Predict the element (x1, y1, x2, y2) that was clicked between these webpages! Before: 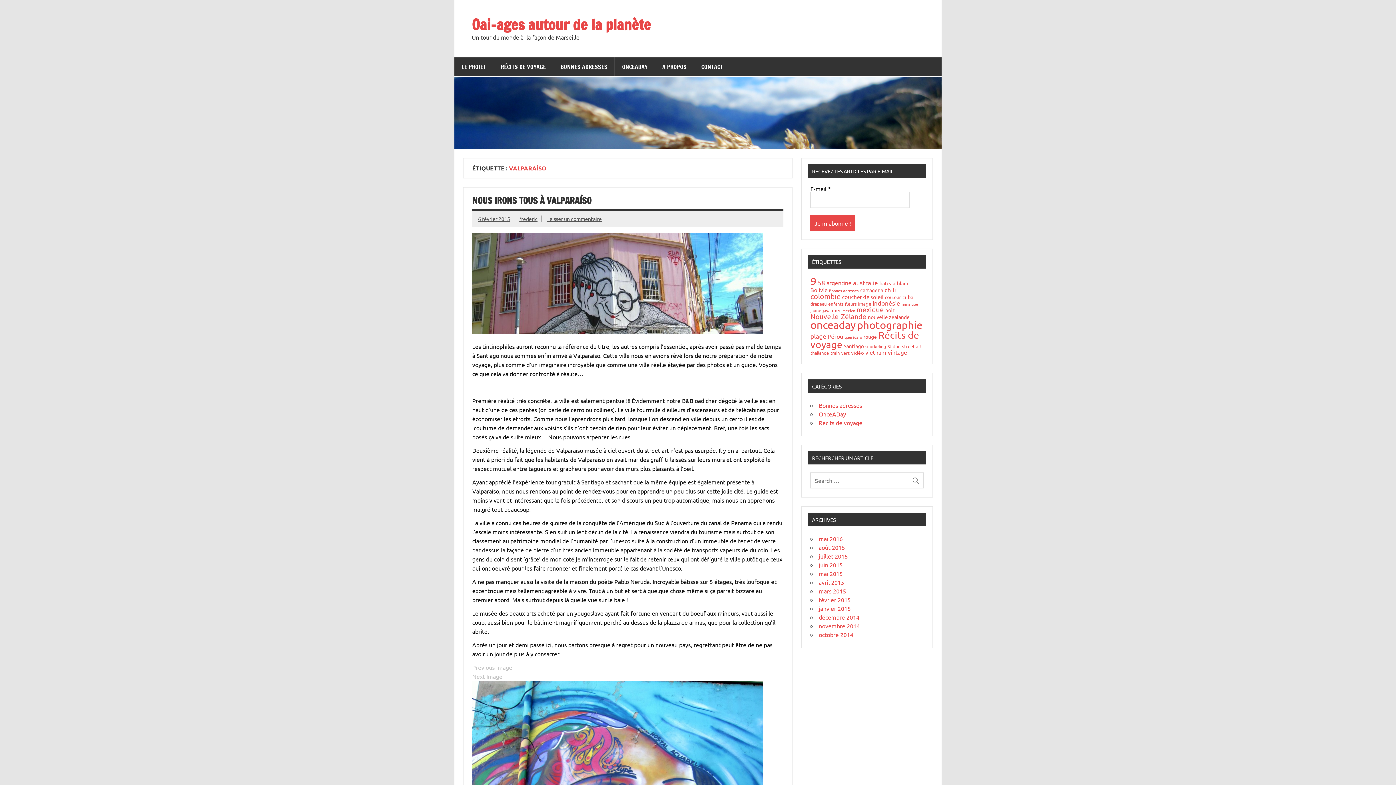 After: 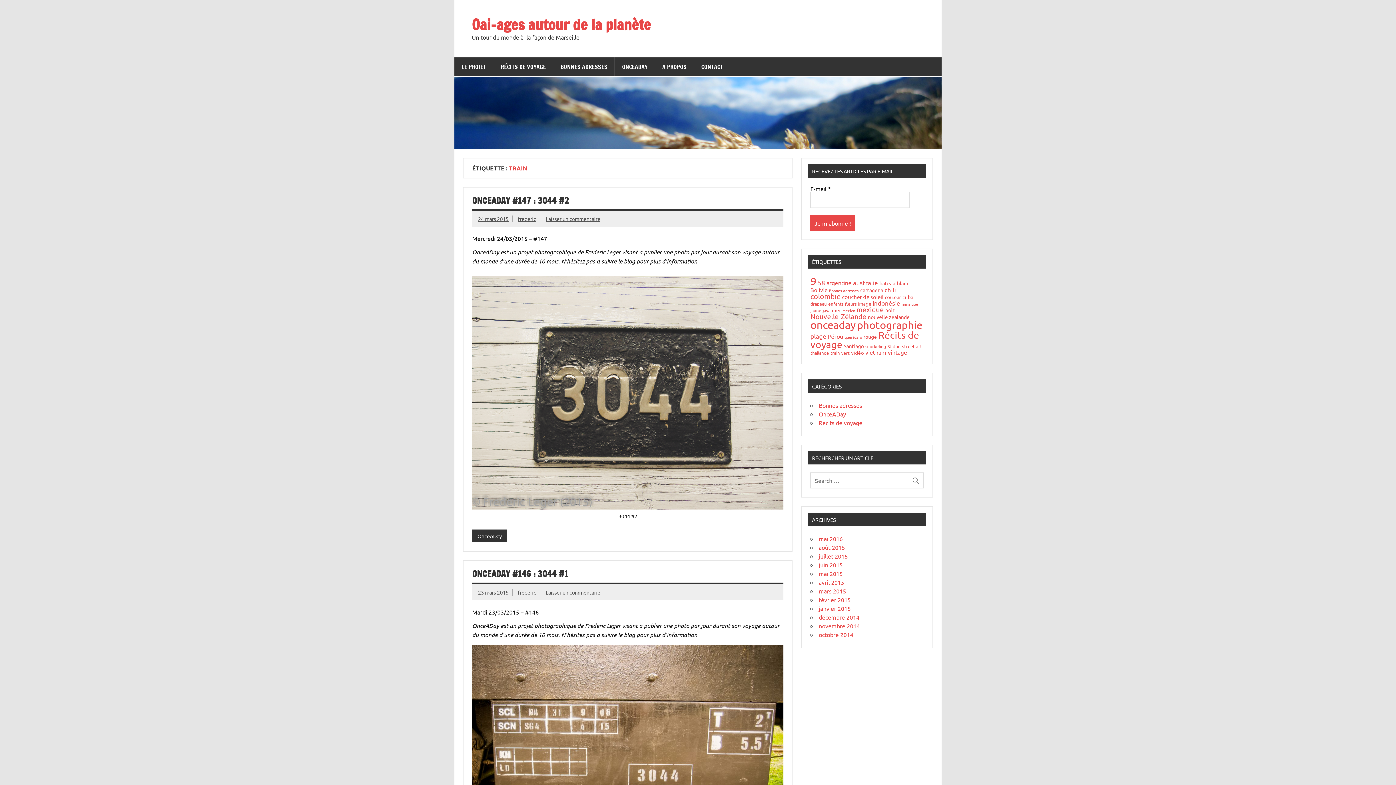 Action: label: train (4 éléments) bbox: (830, 350, 840, 356)